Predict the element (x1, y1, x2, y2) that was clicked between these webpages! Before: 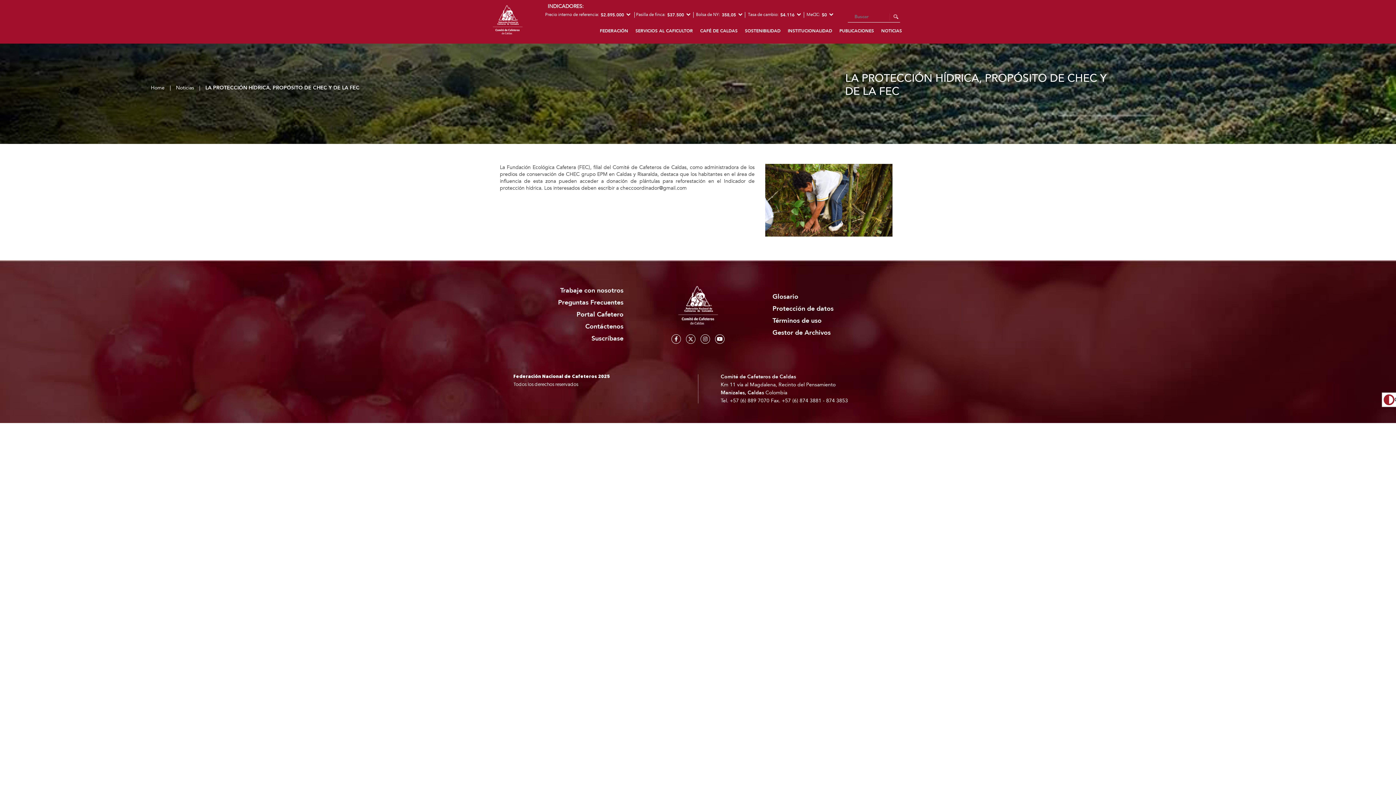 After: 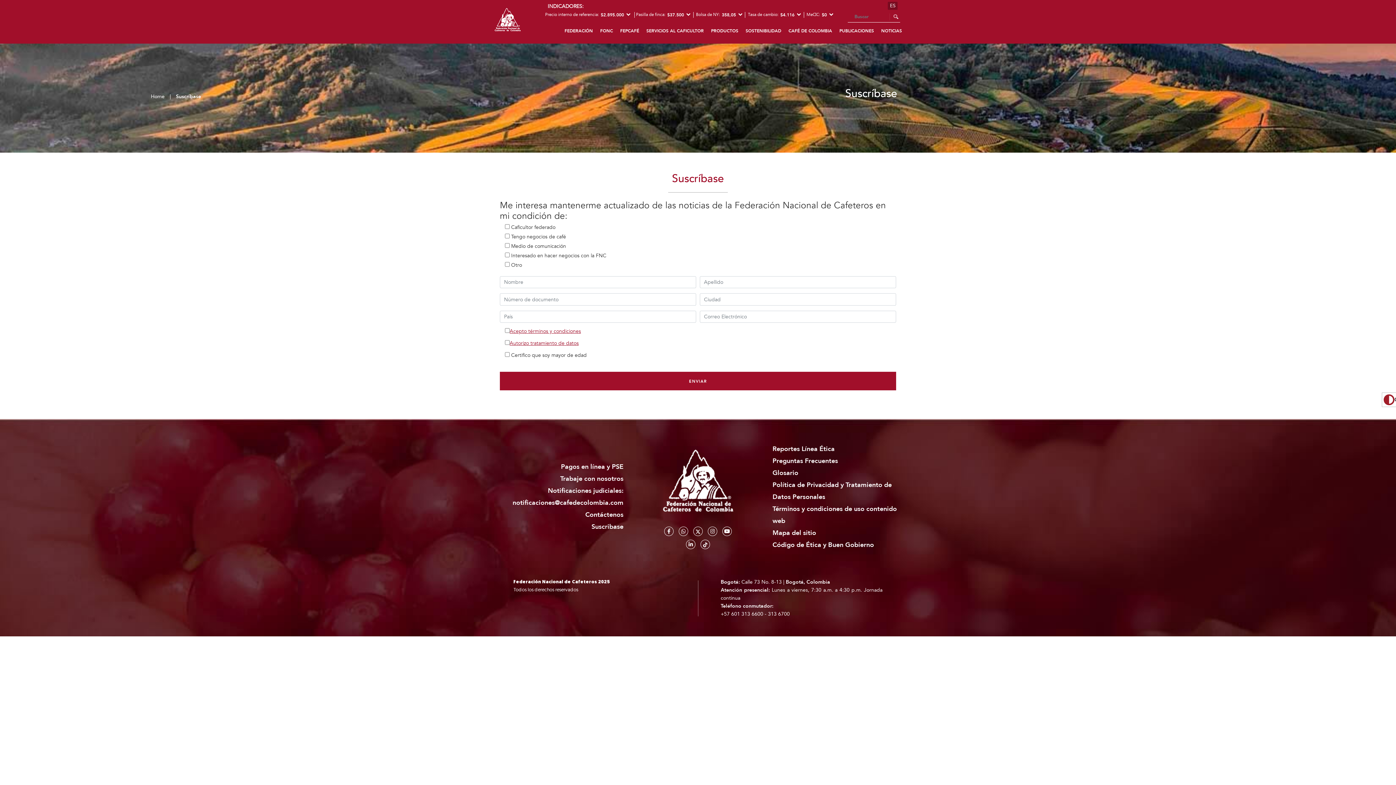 Action: bbox: (591, 334, 623, 343) label: Suscríbase